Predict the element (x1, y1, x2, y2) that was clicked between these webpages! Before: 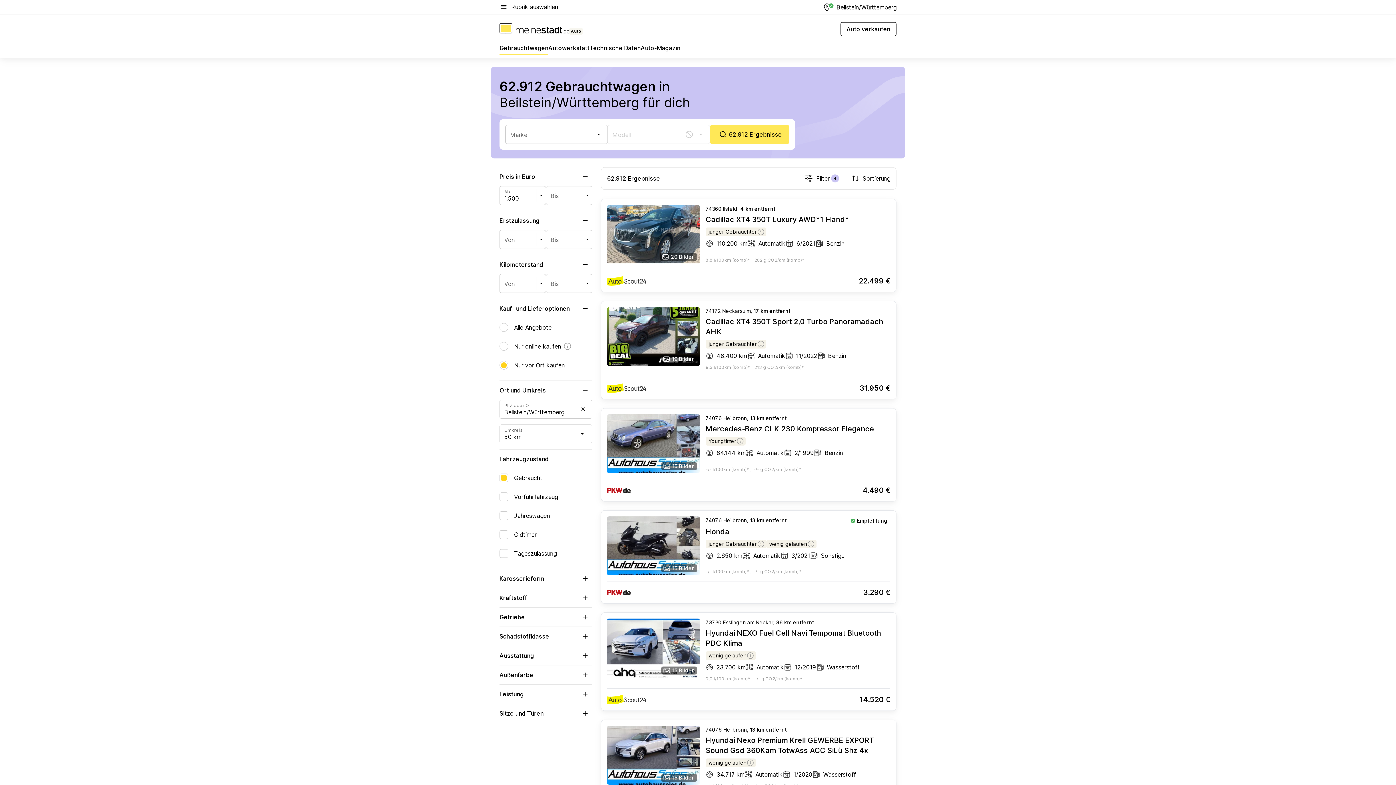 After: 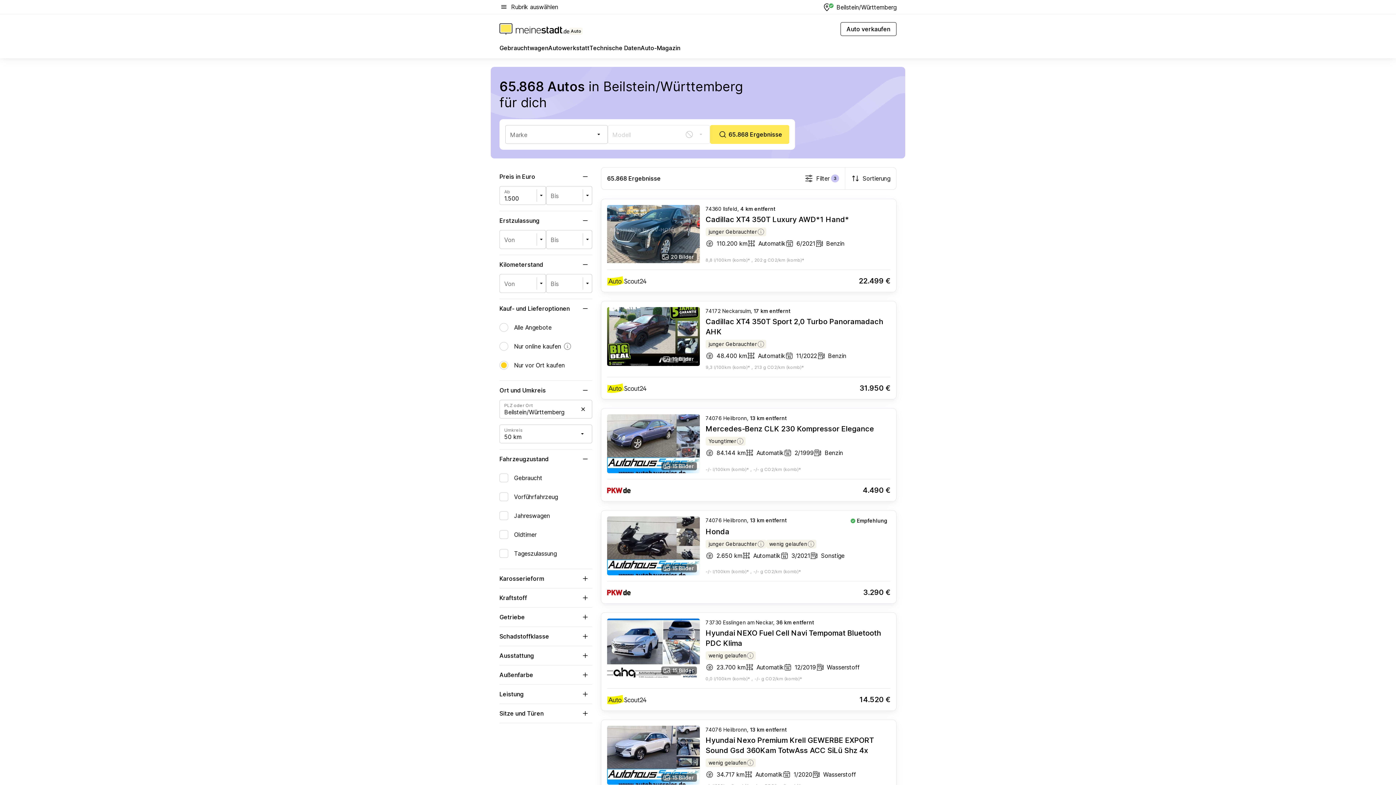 Action: bbox: (499, 23, 583, 34) label: Auto